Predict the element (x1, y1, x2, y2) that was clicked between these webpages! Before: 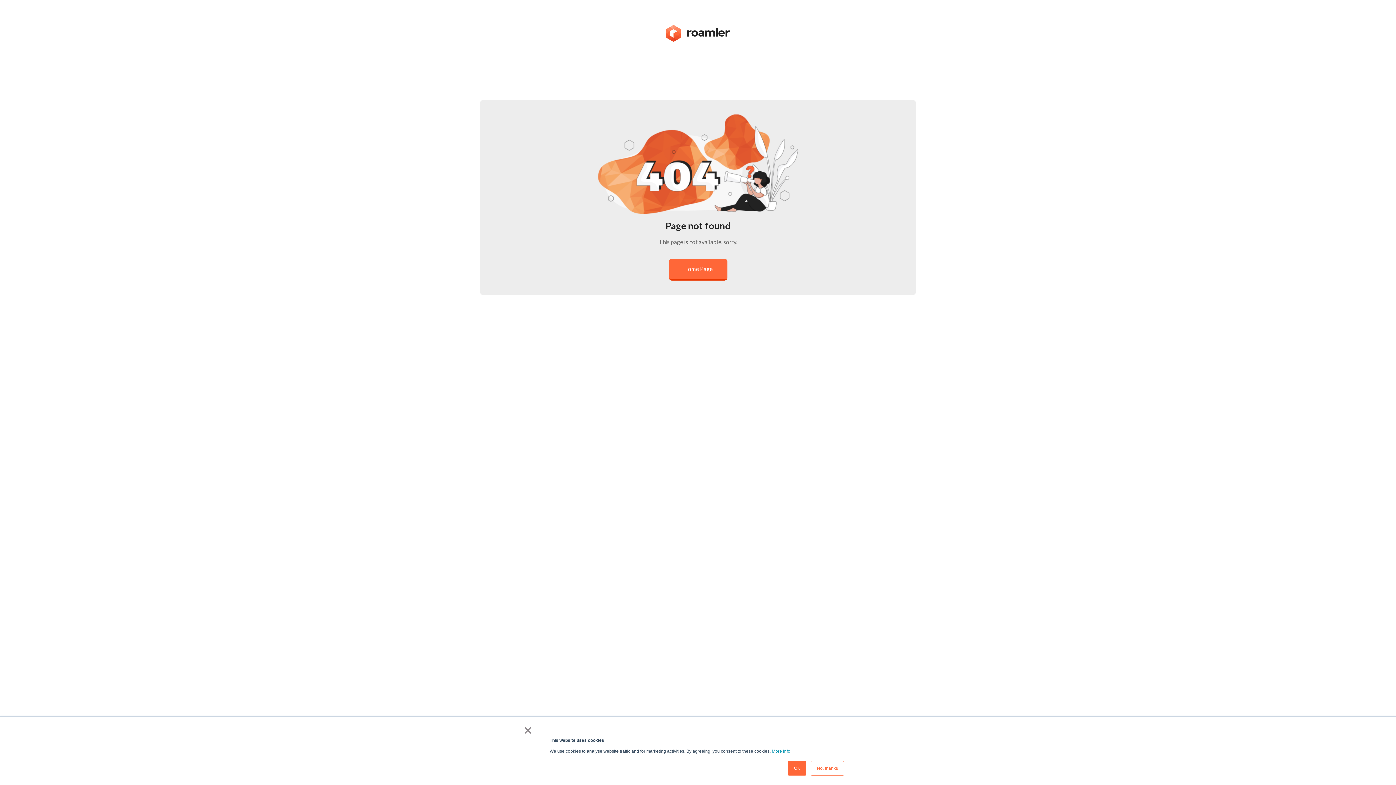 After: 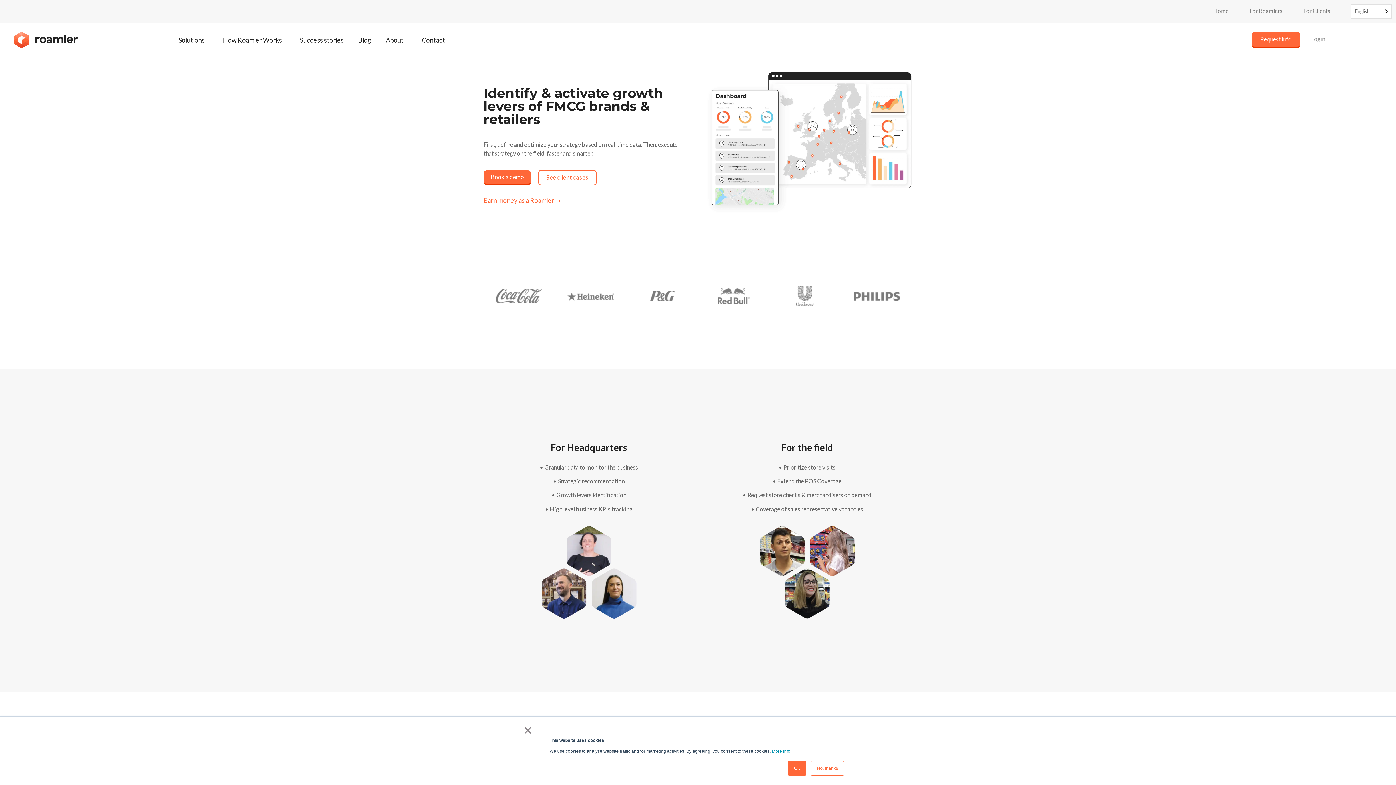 Action: label: Home Page bbox: (668, 259, 727, 280)